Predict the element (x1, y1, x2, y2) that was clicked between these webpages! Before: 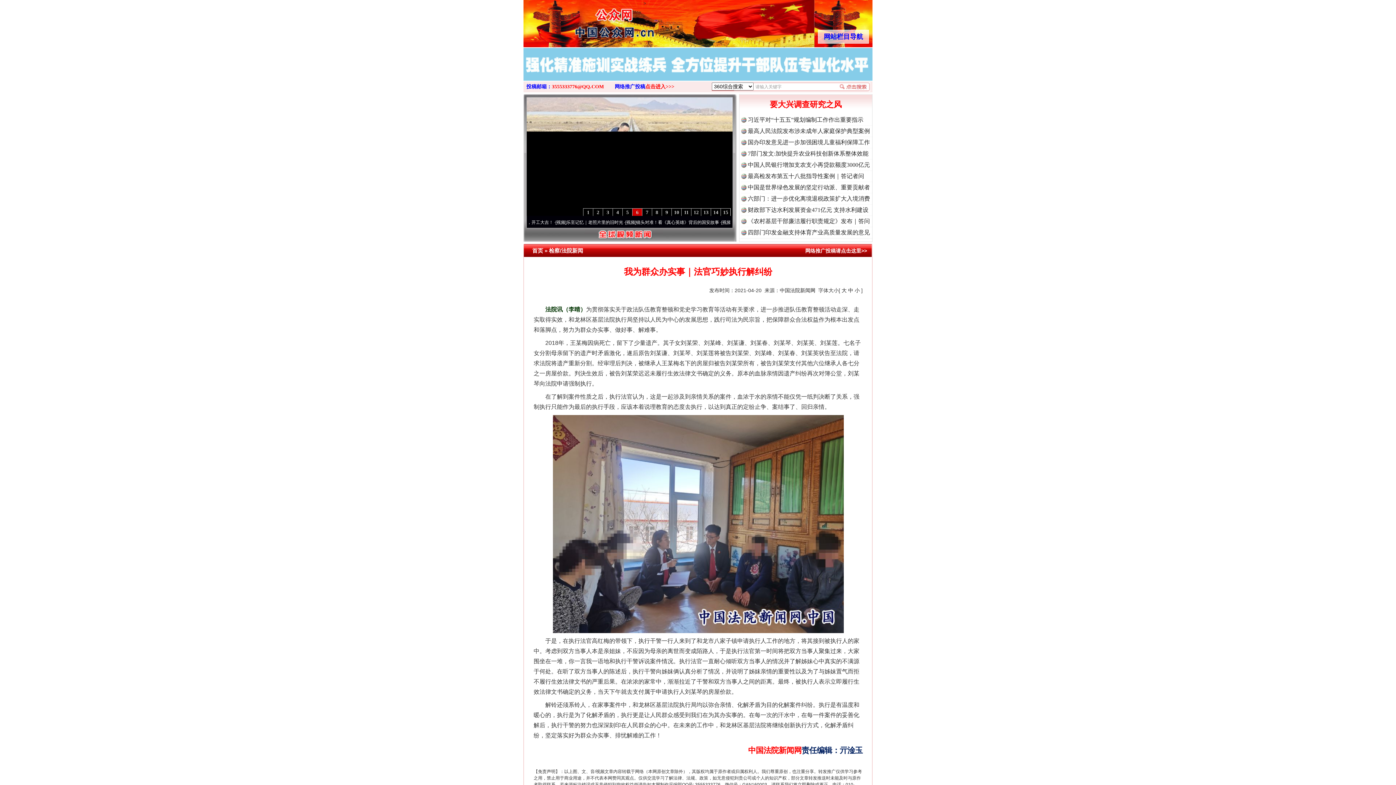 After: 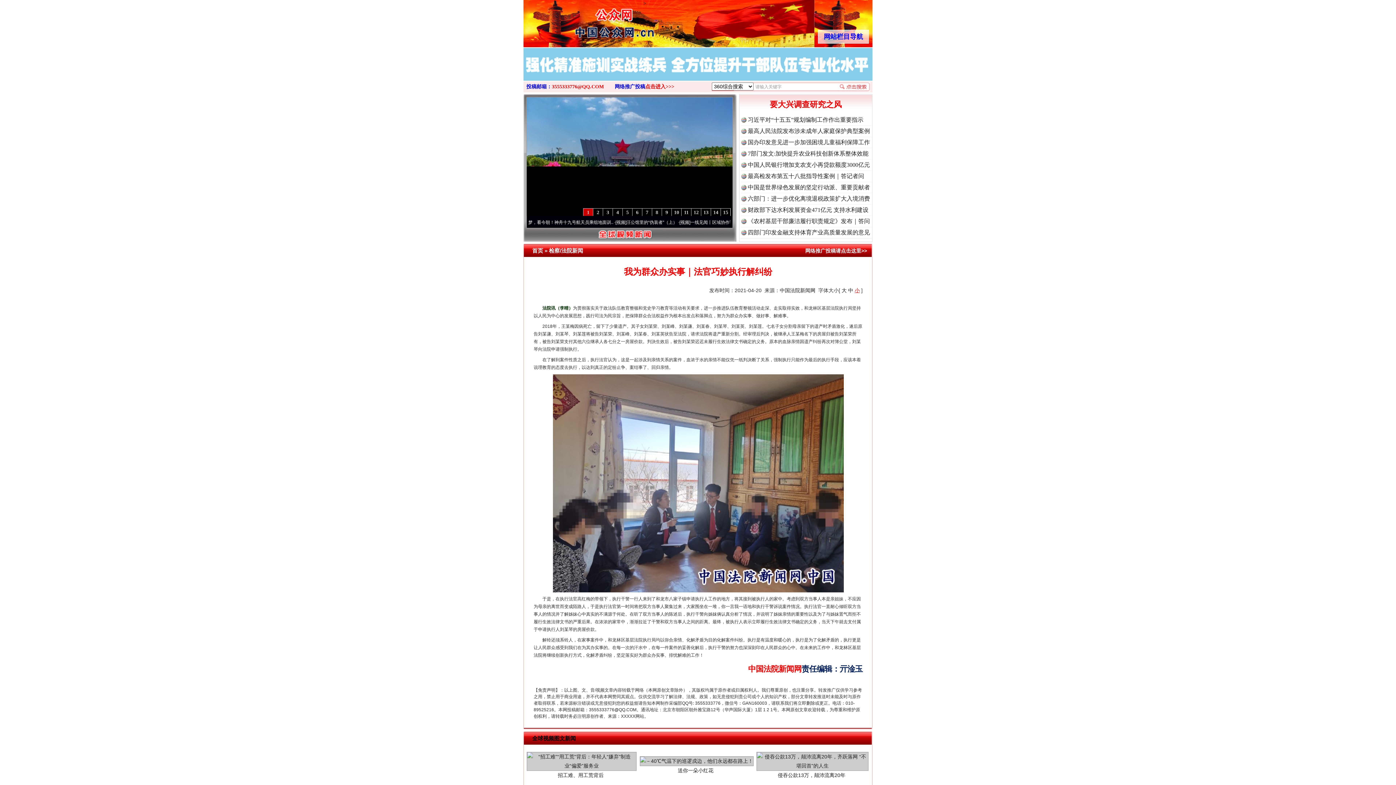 Action: label: 小 bbox: (854, 287, 860, 293)